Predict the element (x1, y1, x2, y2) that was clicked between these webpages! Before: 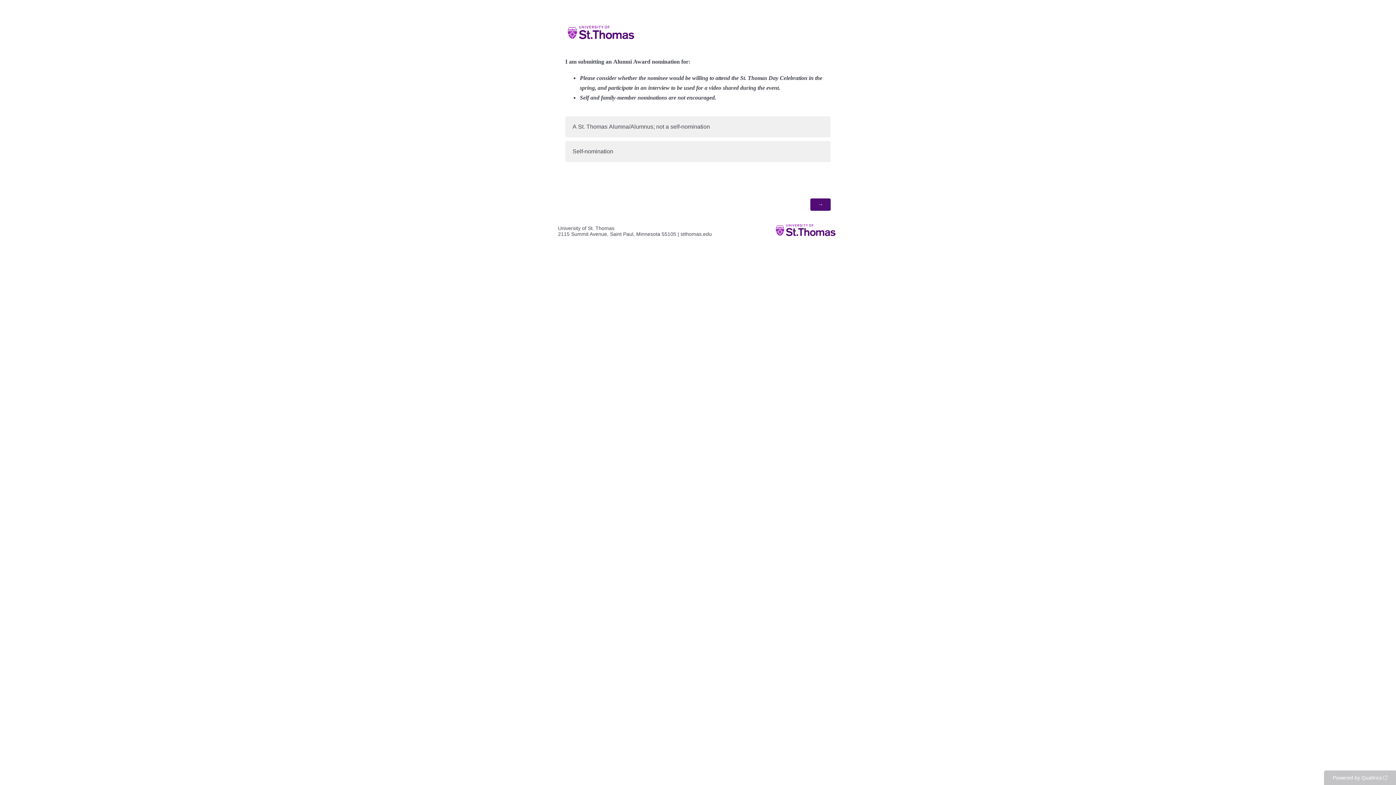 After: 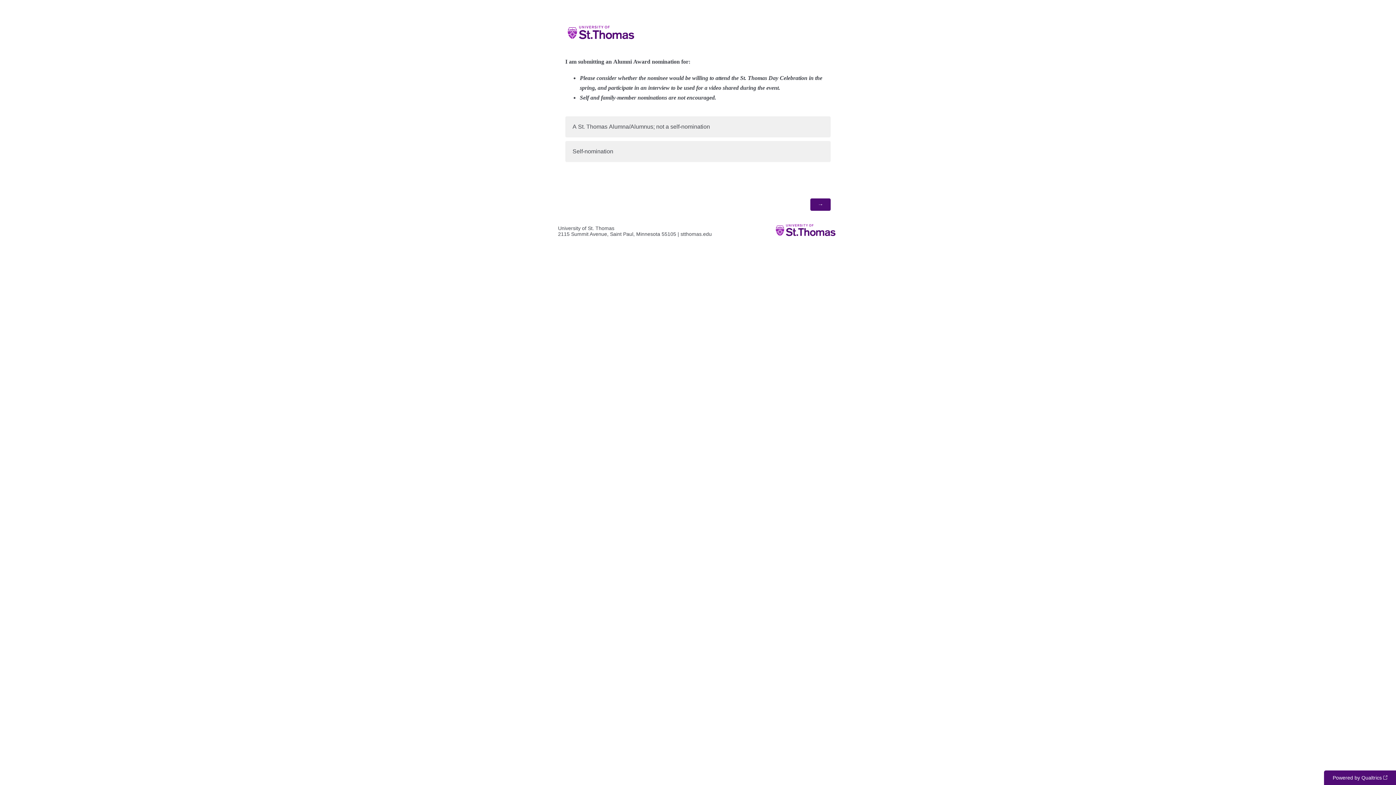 Action: label: Powered by Qualtrics bbox: (1324, 770, 1396, 785)